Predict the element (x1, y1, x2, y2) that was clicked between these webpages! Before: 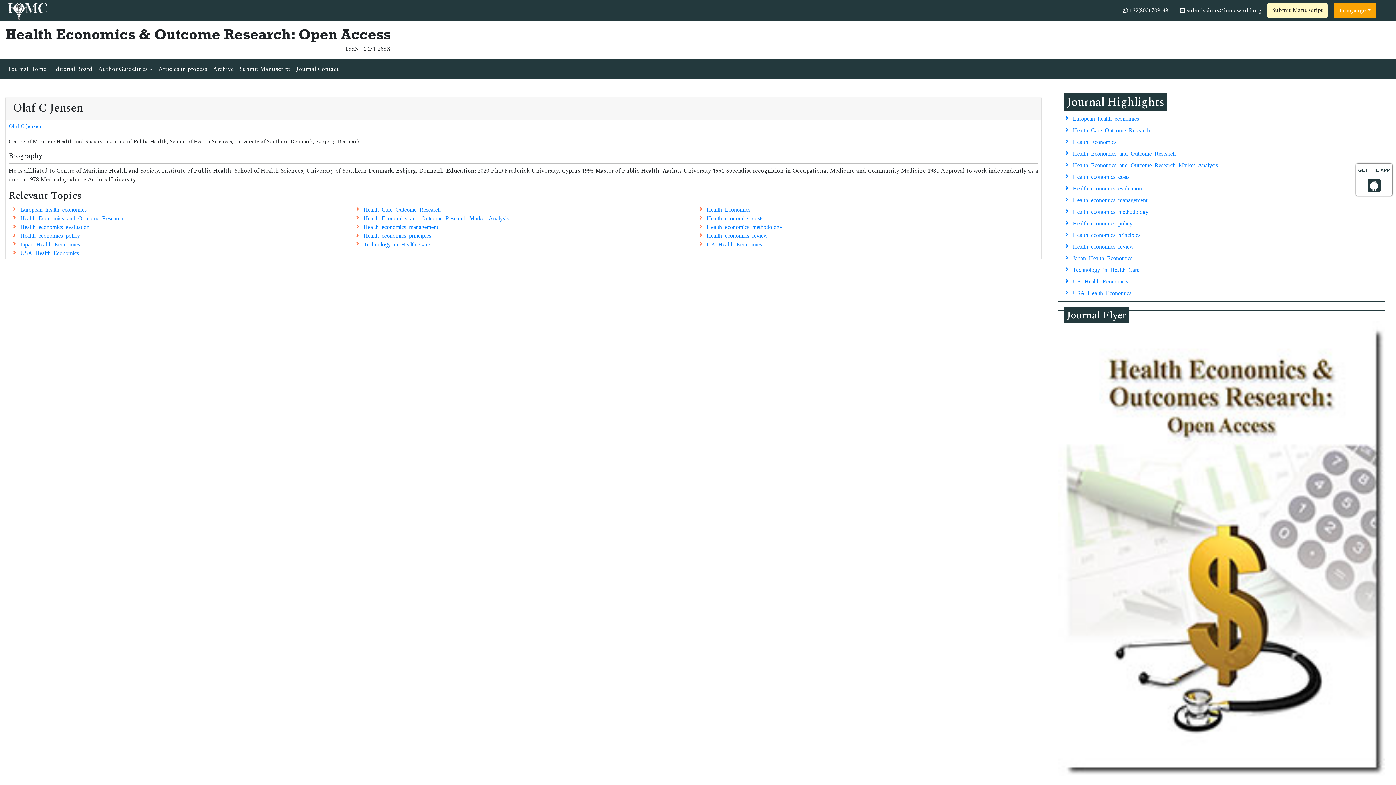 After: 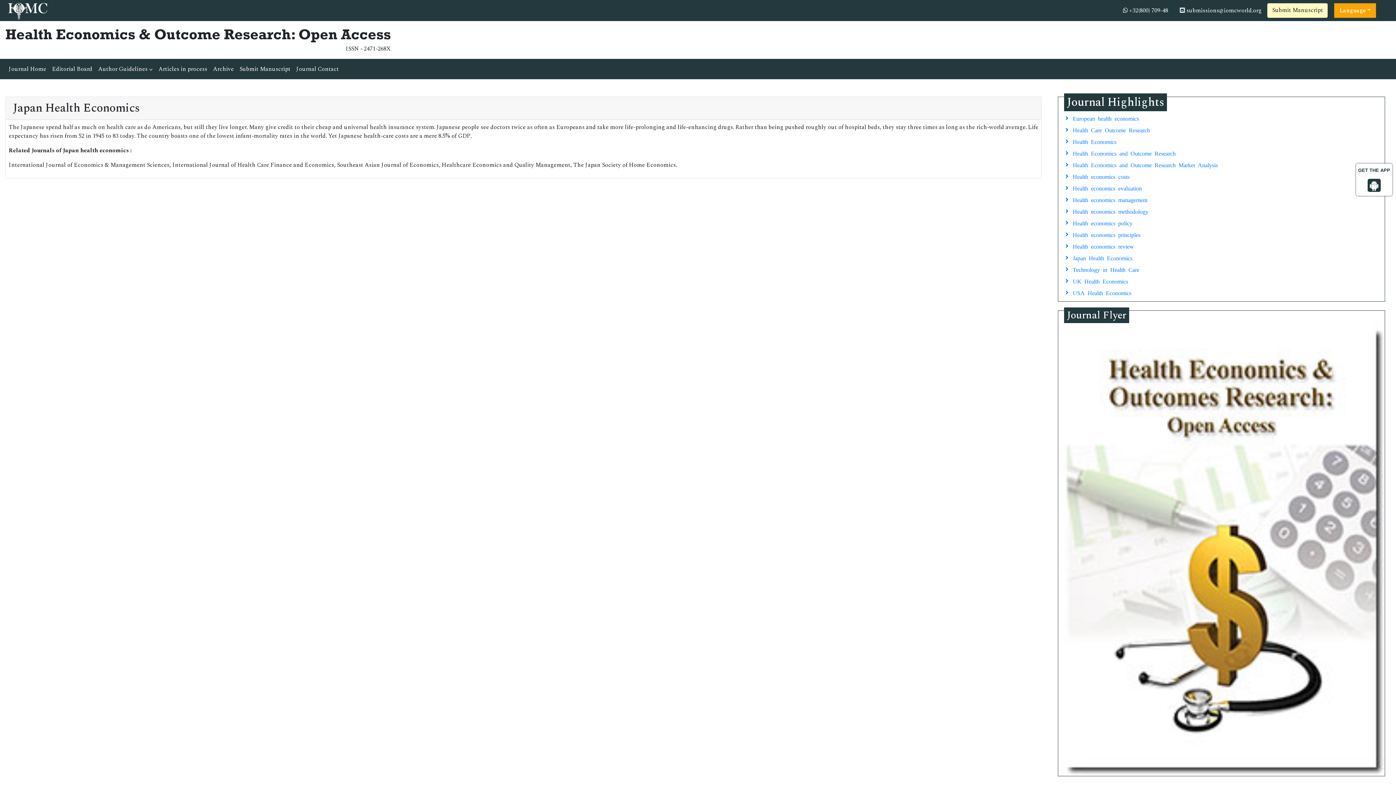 Action: bbox: (1061, 252, 1382, 263) label: Japan Health Economics